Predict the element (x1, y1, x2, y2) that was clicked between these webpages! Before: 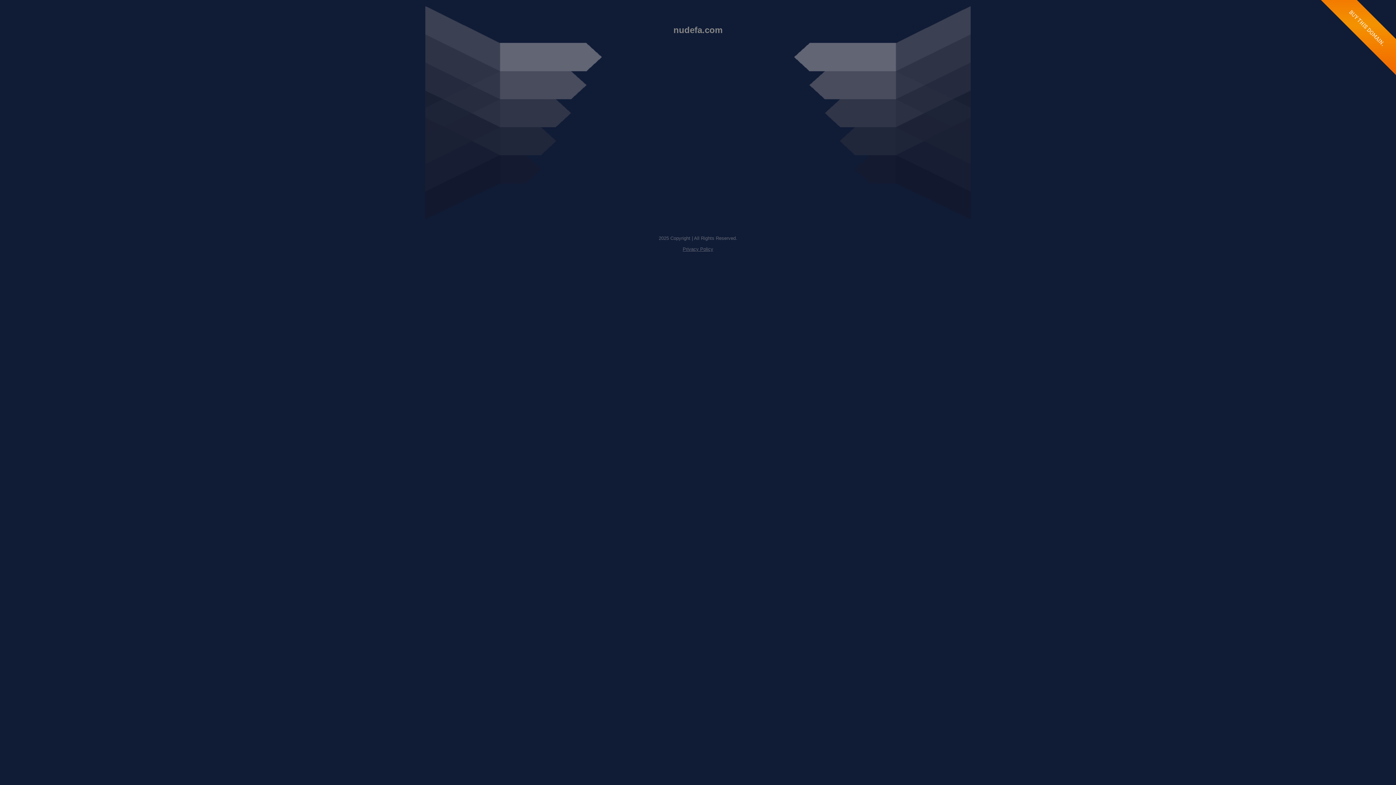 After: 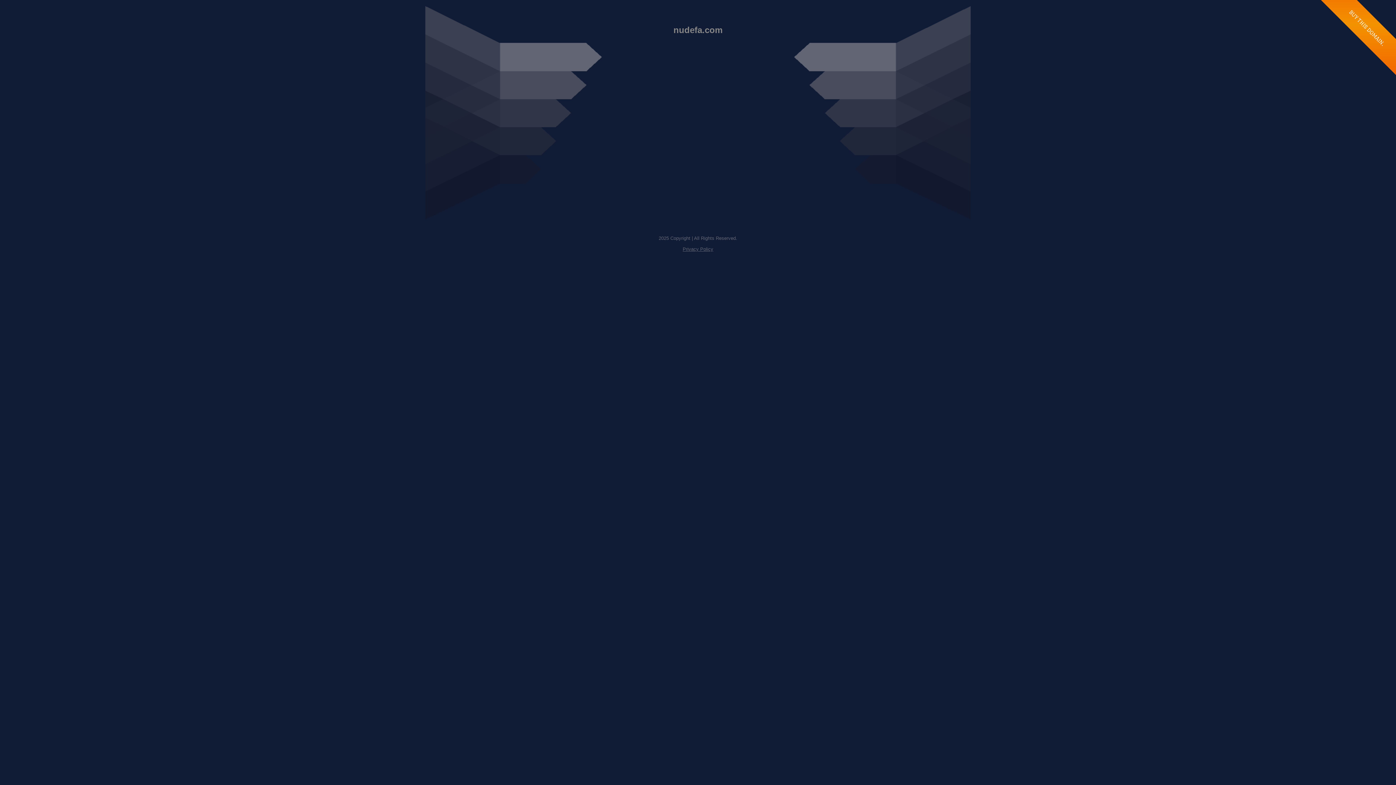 Action: label: Privacy Policy bbox: (682, 246, 713, 252)